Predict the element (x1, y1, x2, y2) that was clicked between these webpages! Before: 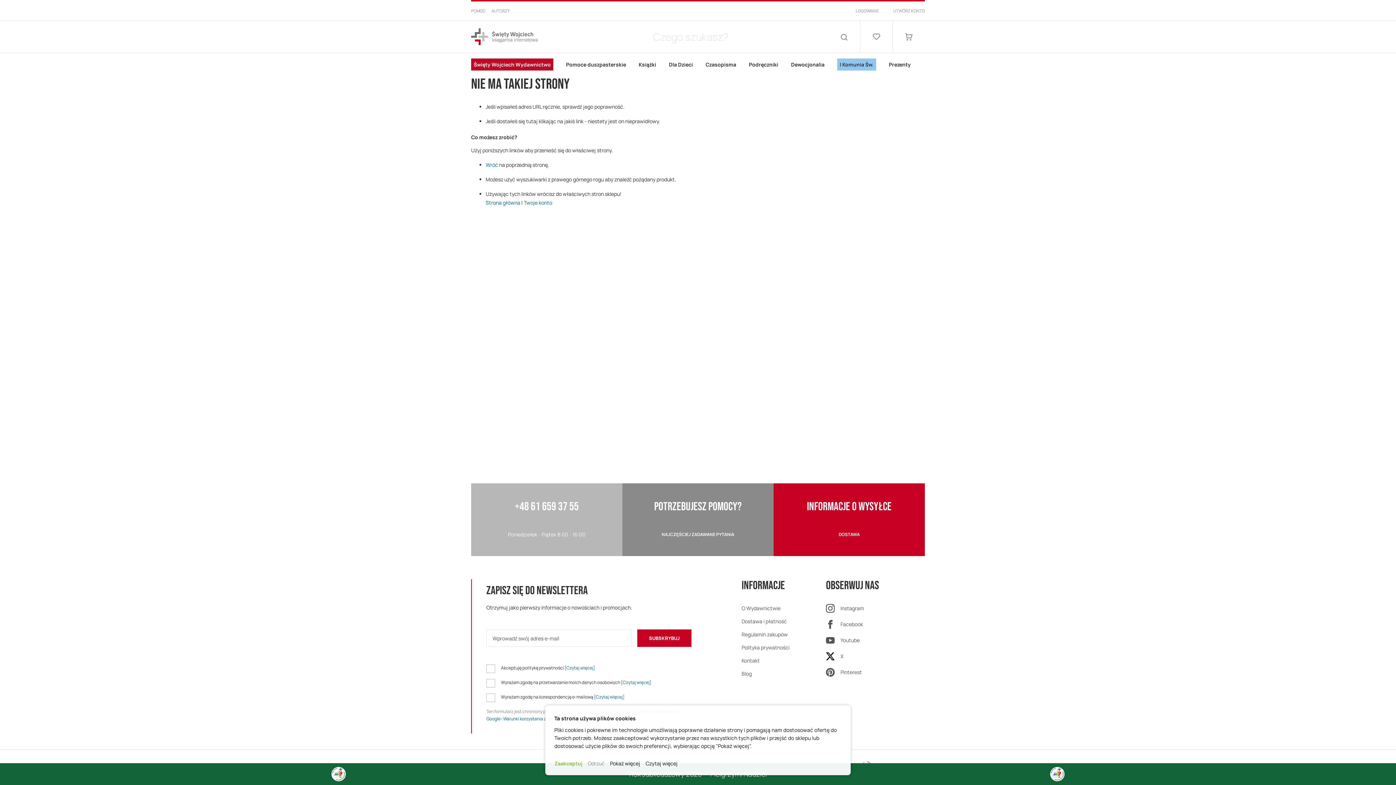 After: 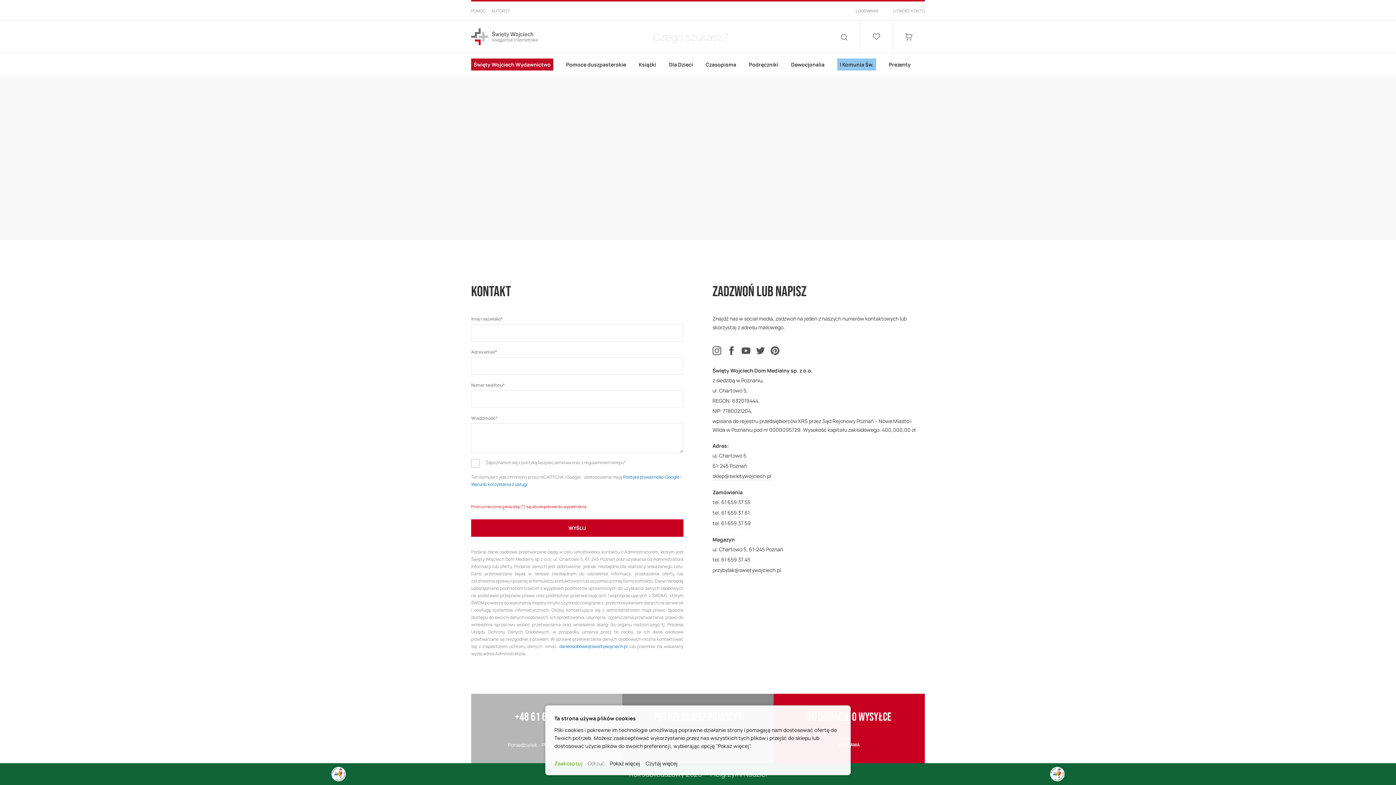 Action: label: Kontakt bbox: (741, 677, 789, 690)